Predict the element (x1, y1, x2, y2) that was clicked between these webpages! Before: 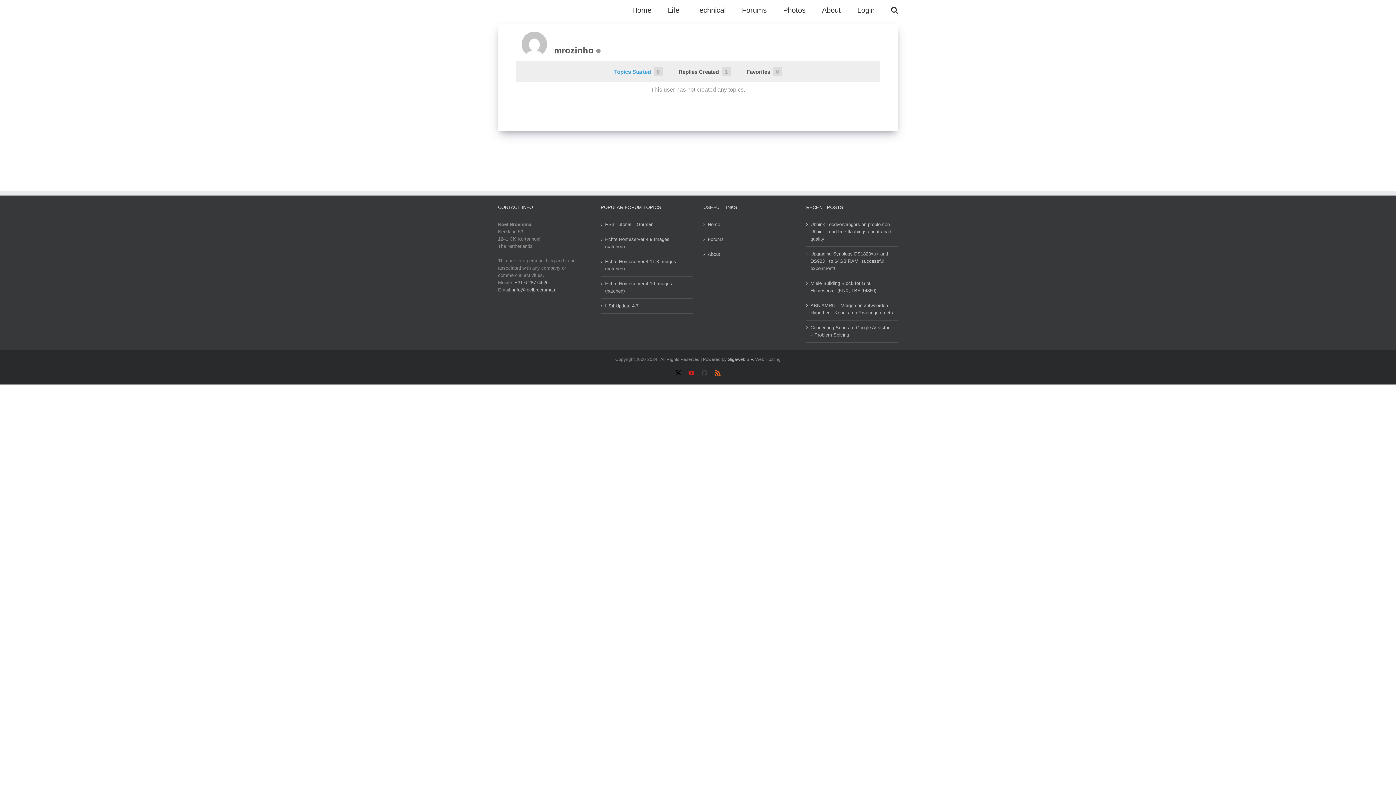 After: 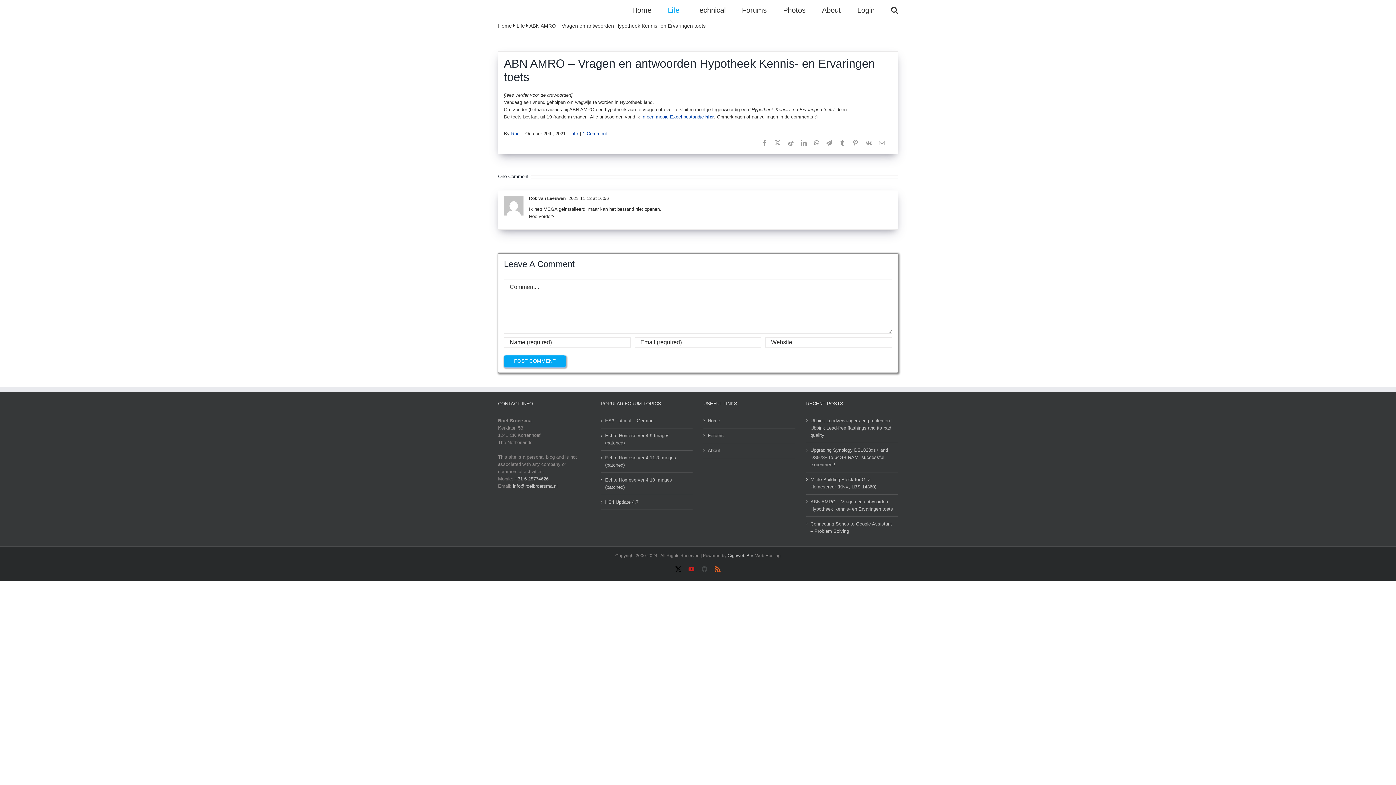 Action: label: ABN AMRO – Vragen en antwoorden Hypotheek Kennis- en Ervaringen toets bbox: (810, 302, 894, 316)